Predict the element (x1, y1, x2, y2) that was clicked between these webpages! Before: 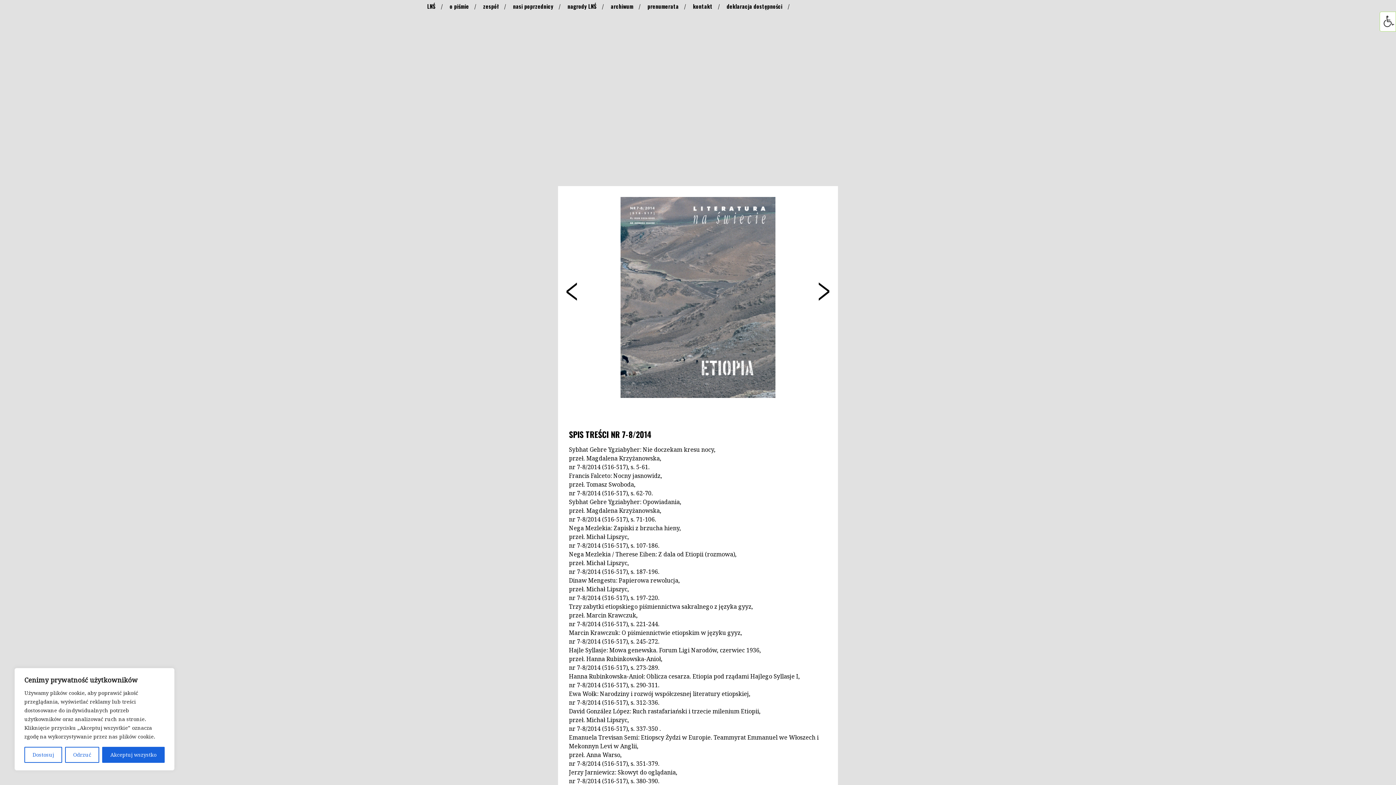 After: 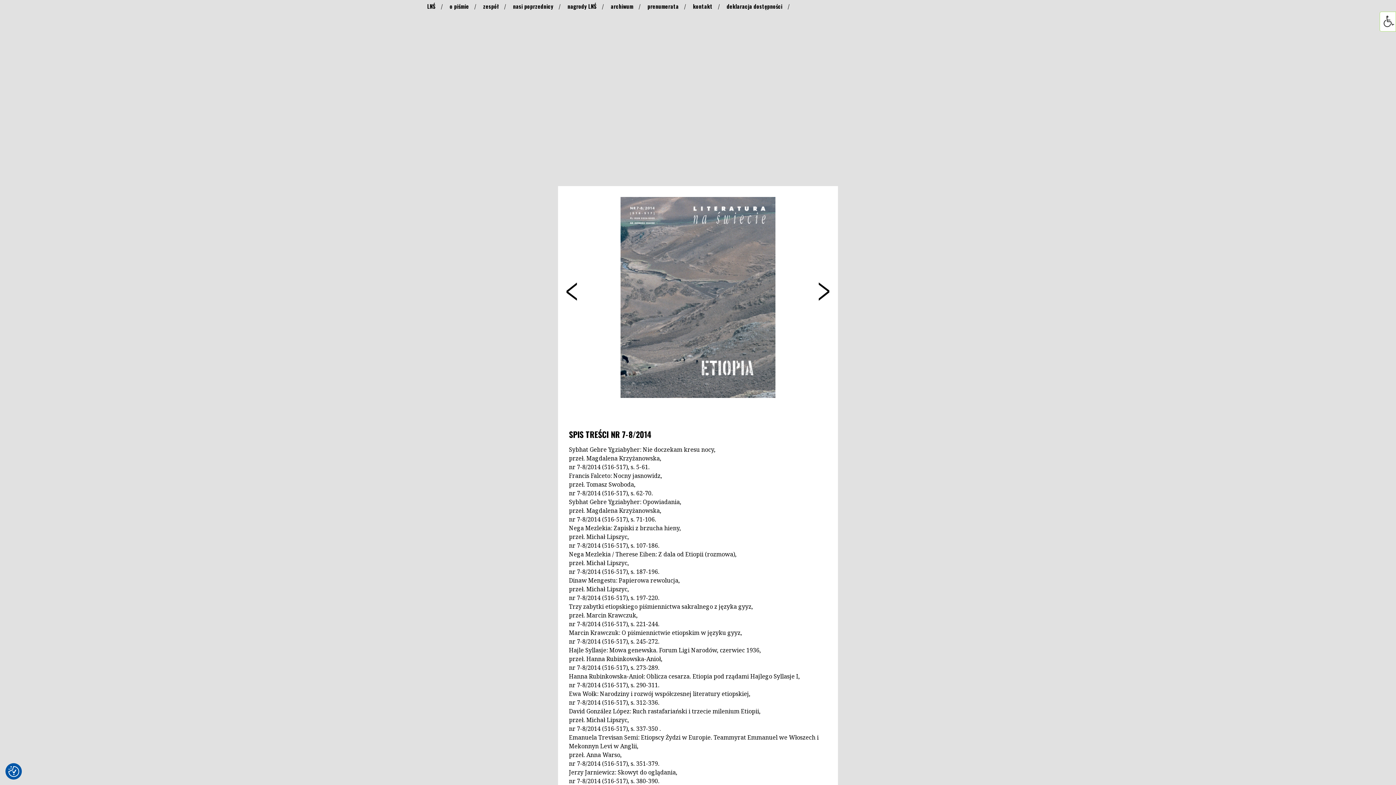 Action: bbox: (102, 747, 164, 763) label: Akceptuj wszystko